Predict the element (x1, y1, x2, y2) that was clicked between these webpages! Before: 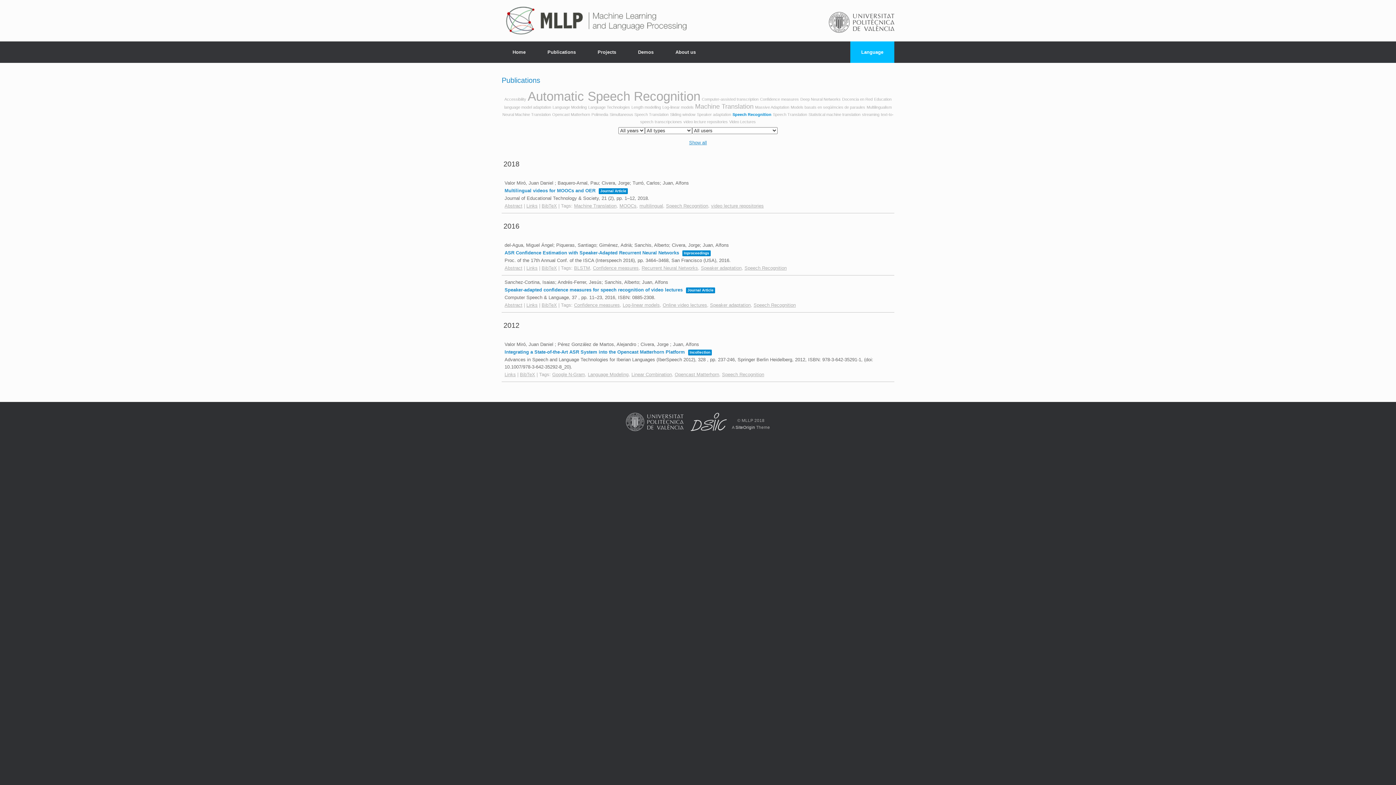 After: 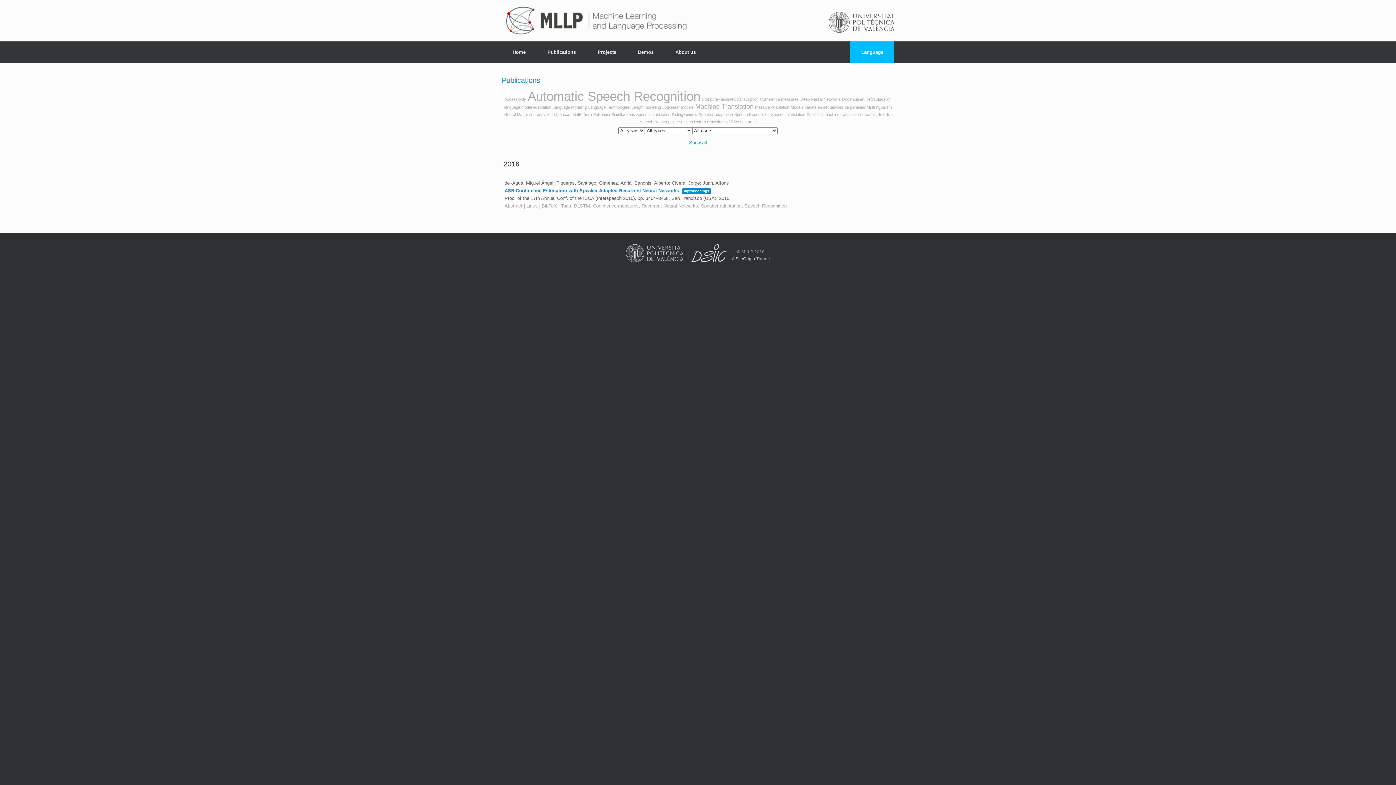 Action: label: BLSTM bbox: (574, 265, 590, 270)